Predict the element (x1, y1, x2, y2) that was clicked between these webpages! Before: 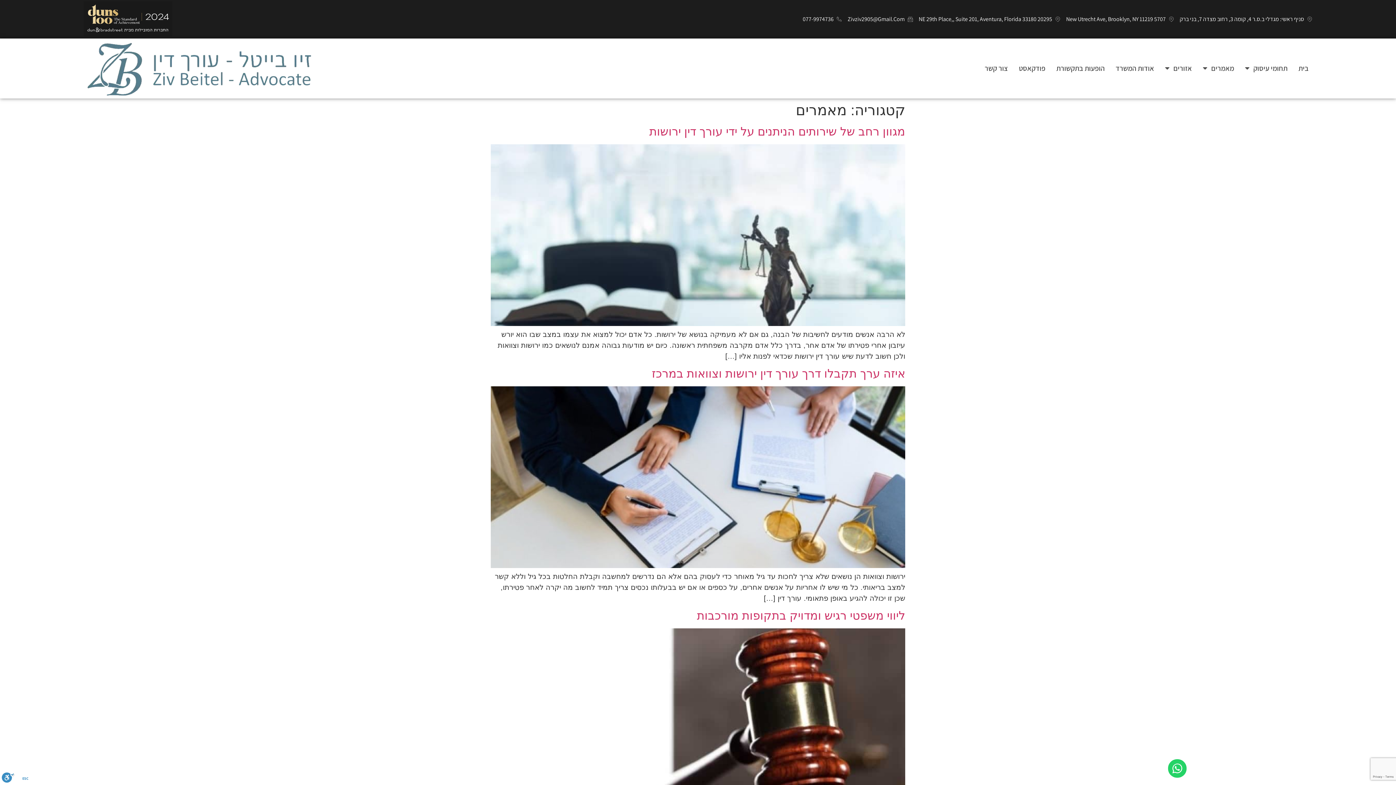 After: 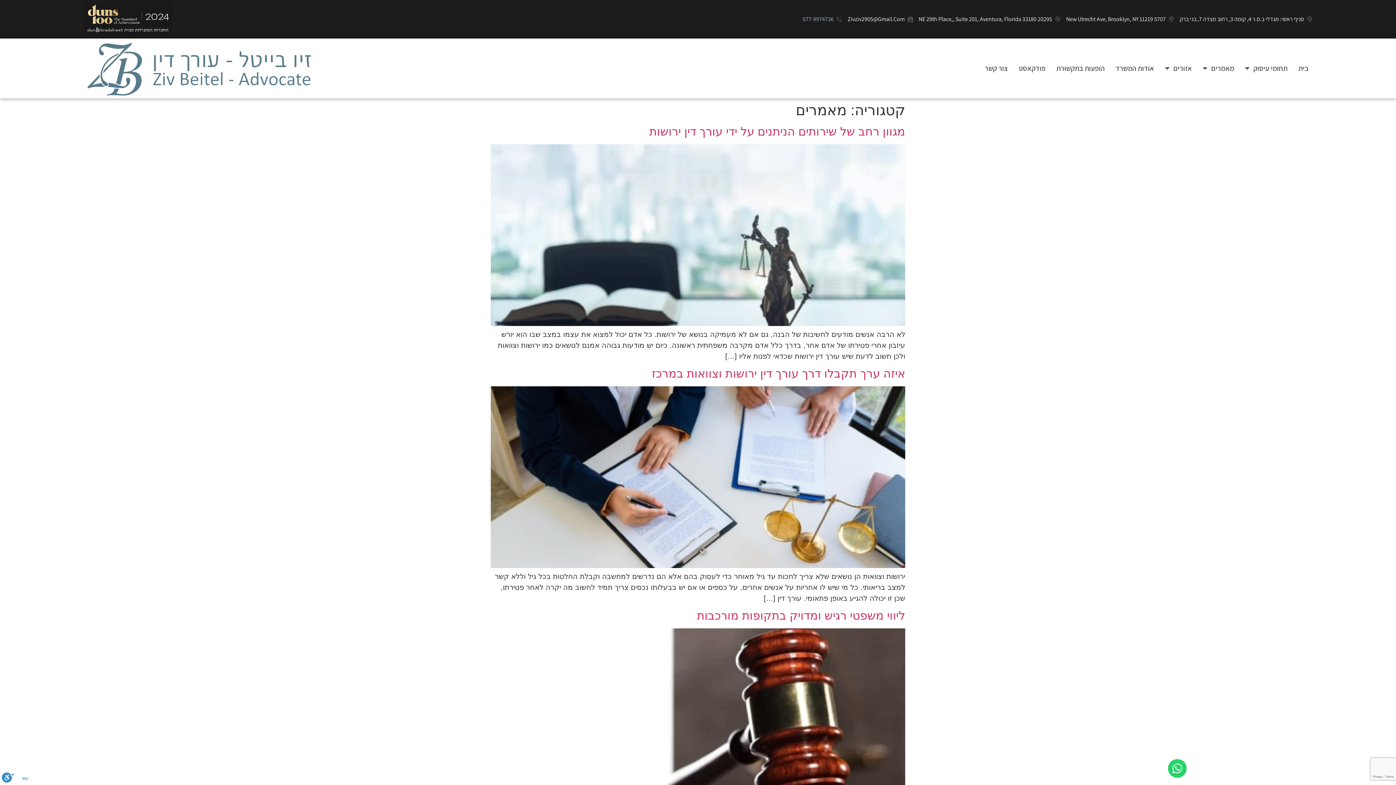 Action: bbox: (802, 14, 842, 23) label: 077-9974736